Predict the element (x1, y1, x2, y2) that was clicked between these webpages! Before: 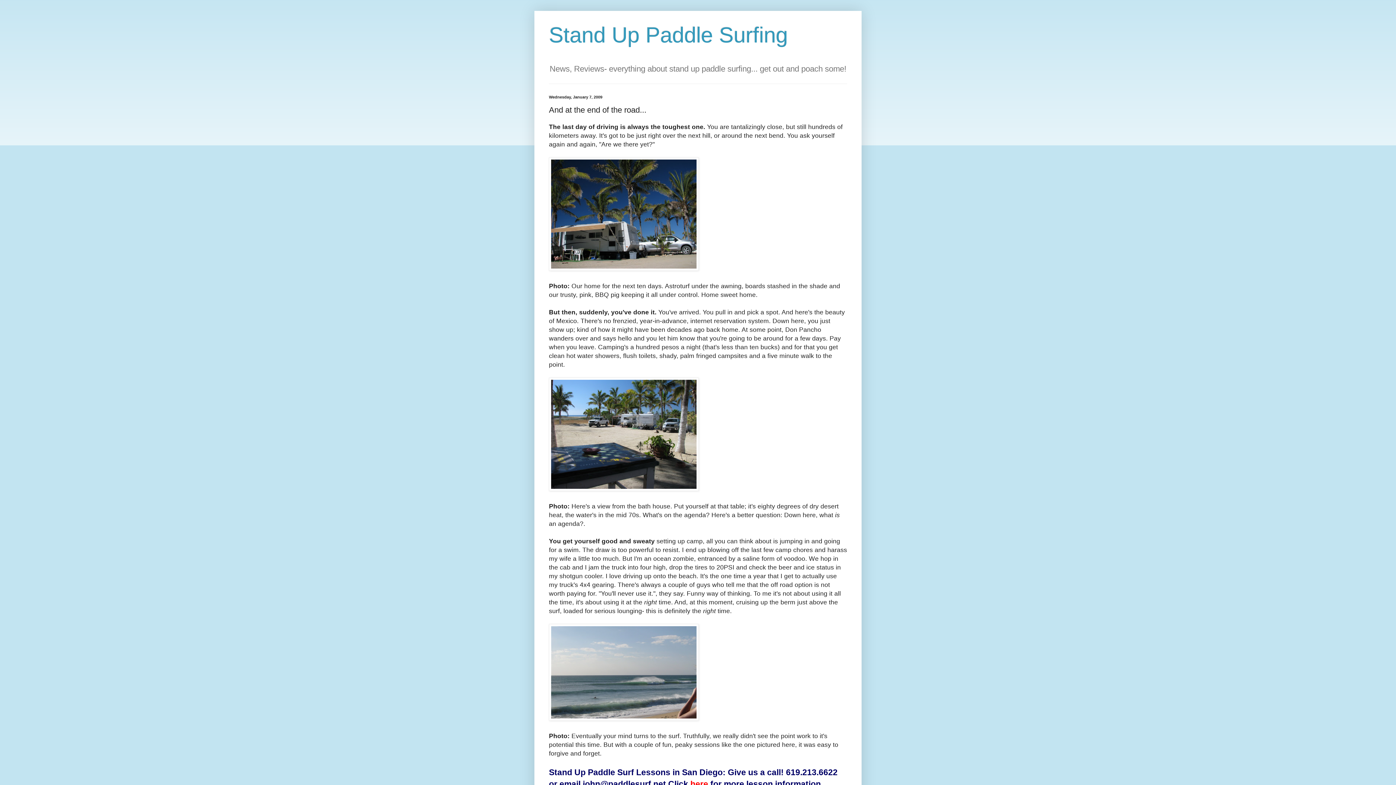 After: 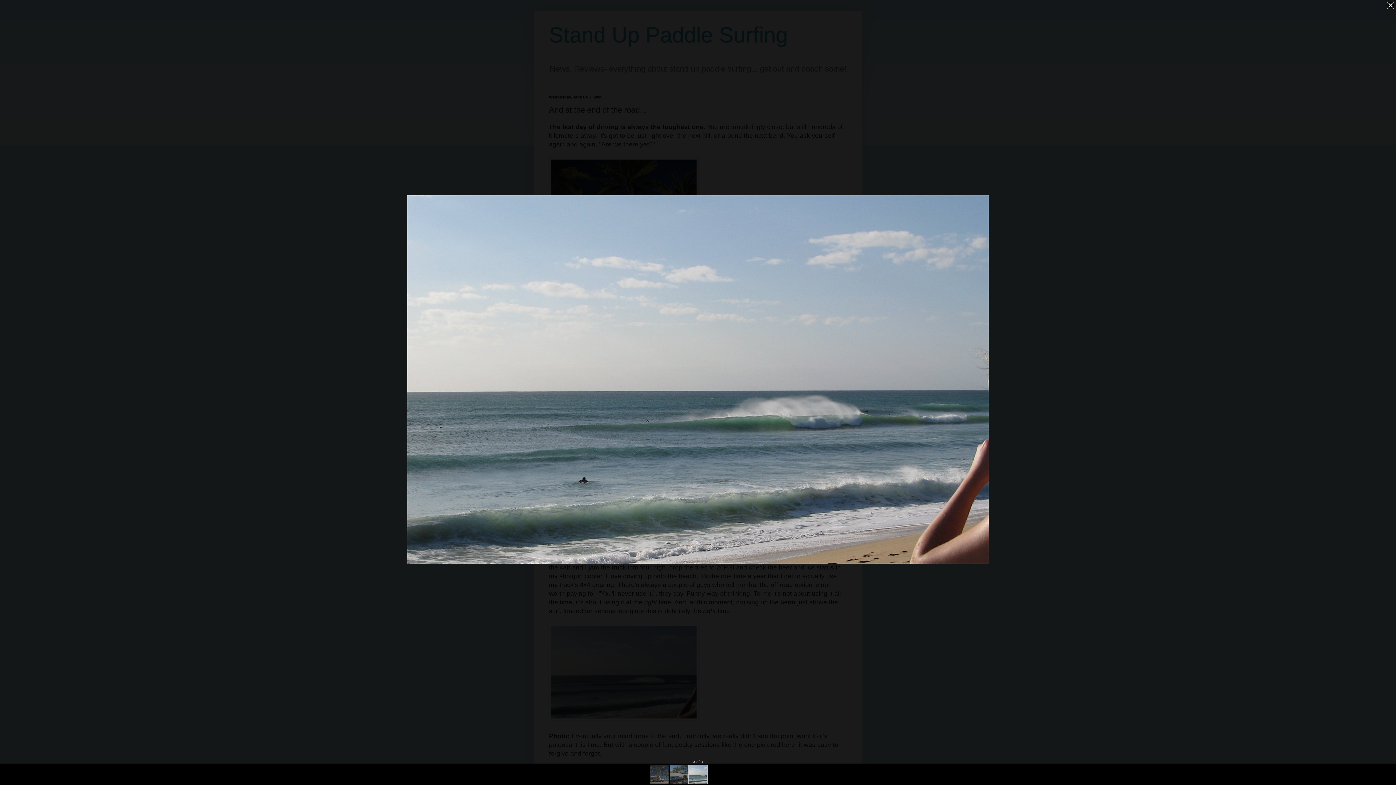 Action: bbox: (549, 715, 698, 722)